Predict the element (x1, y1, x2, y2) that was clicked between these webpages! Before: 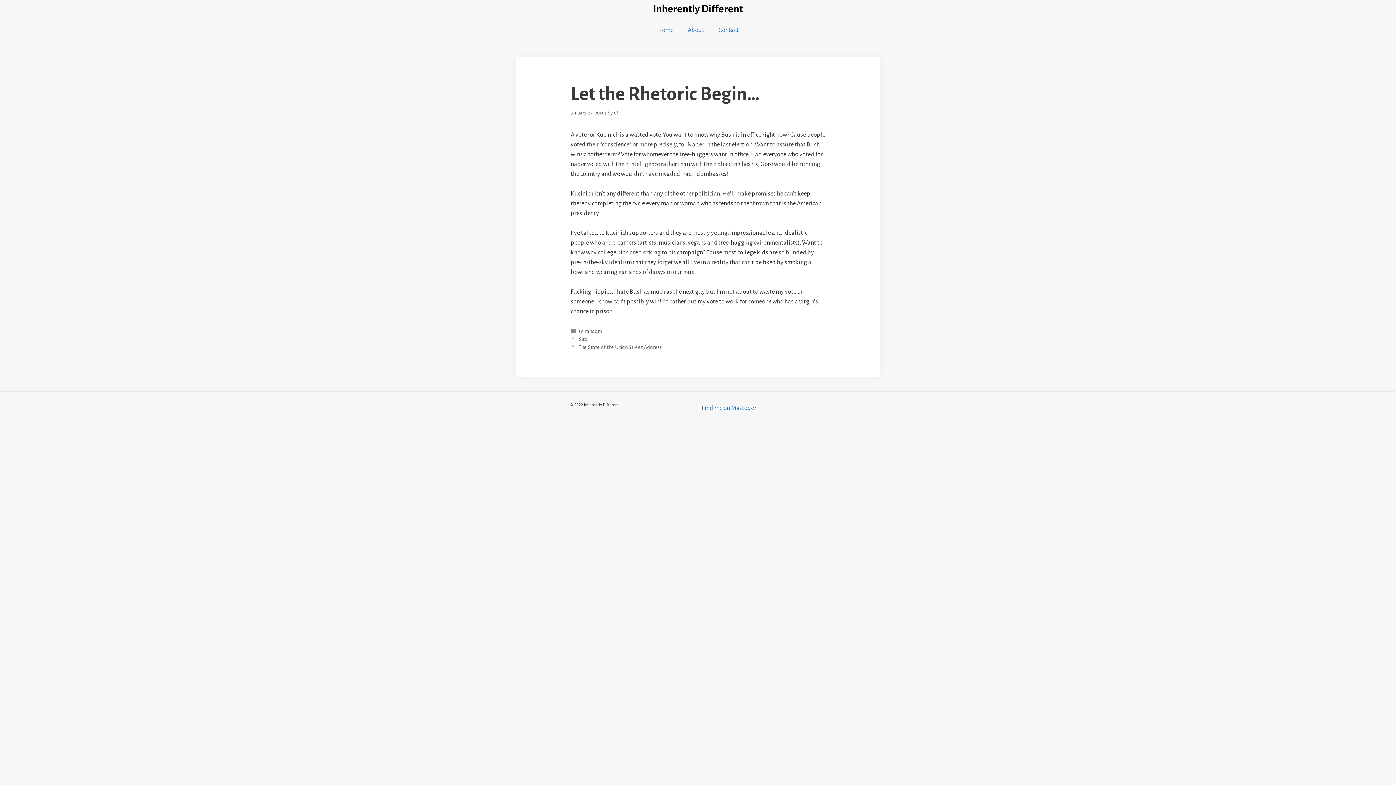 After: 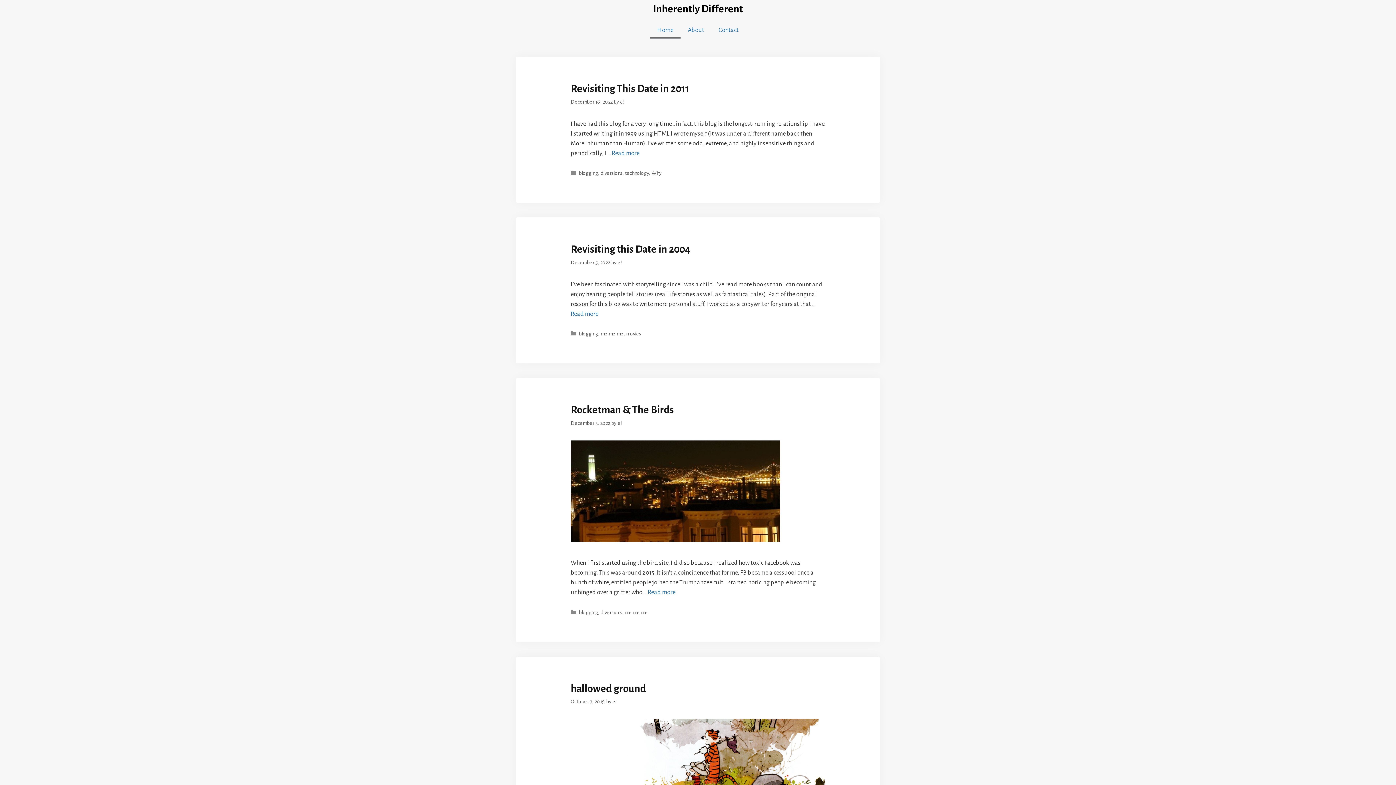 Action: label: Home bbox: (650, 21, 680, 38)